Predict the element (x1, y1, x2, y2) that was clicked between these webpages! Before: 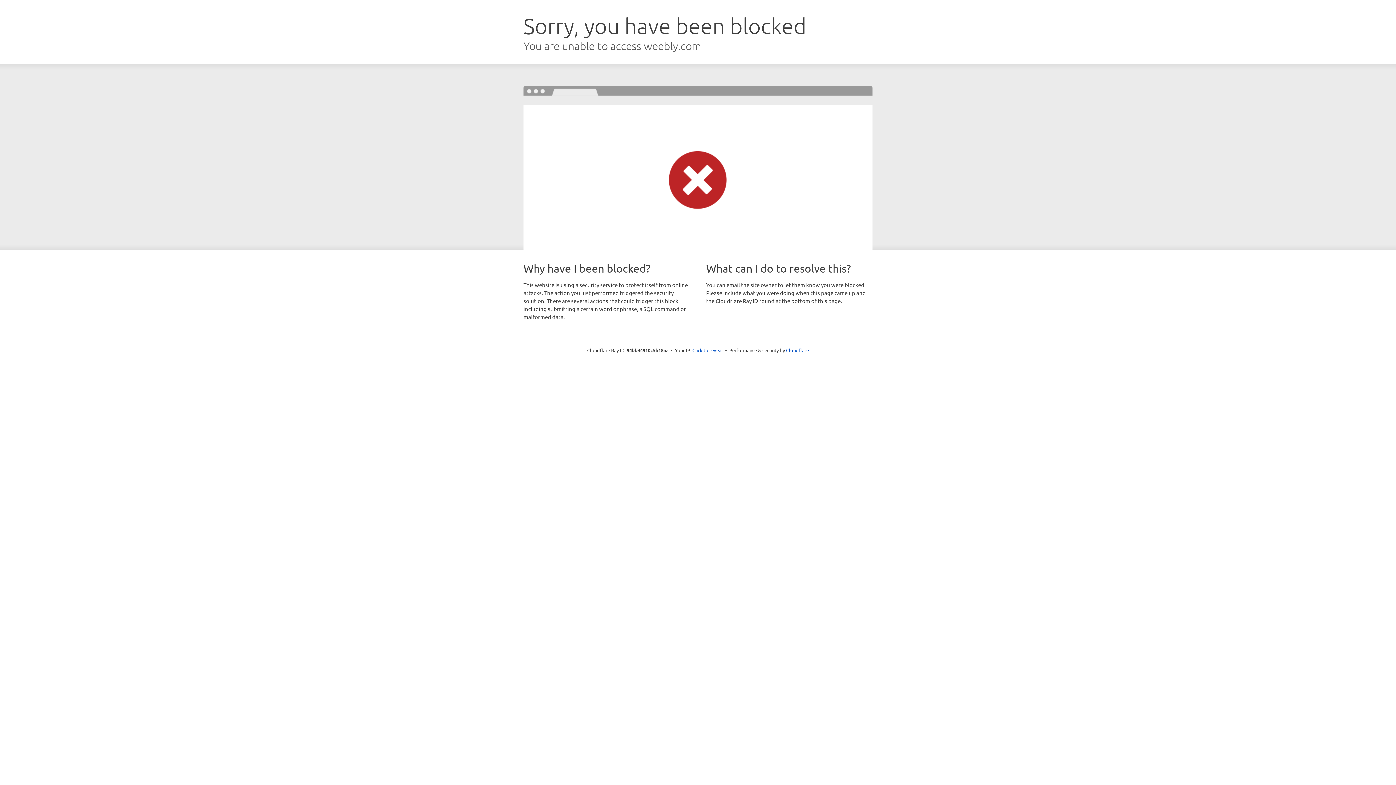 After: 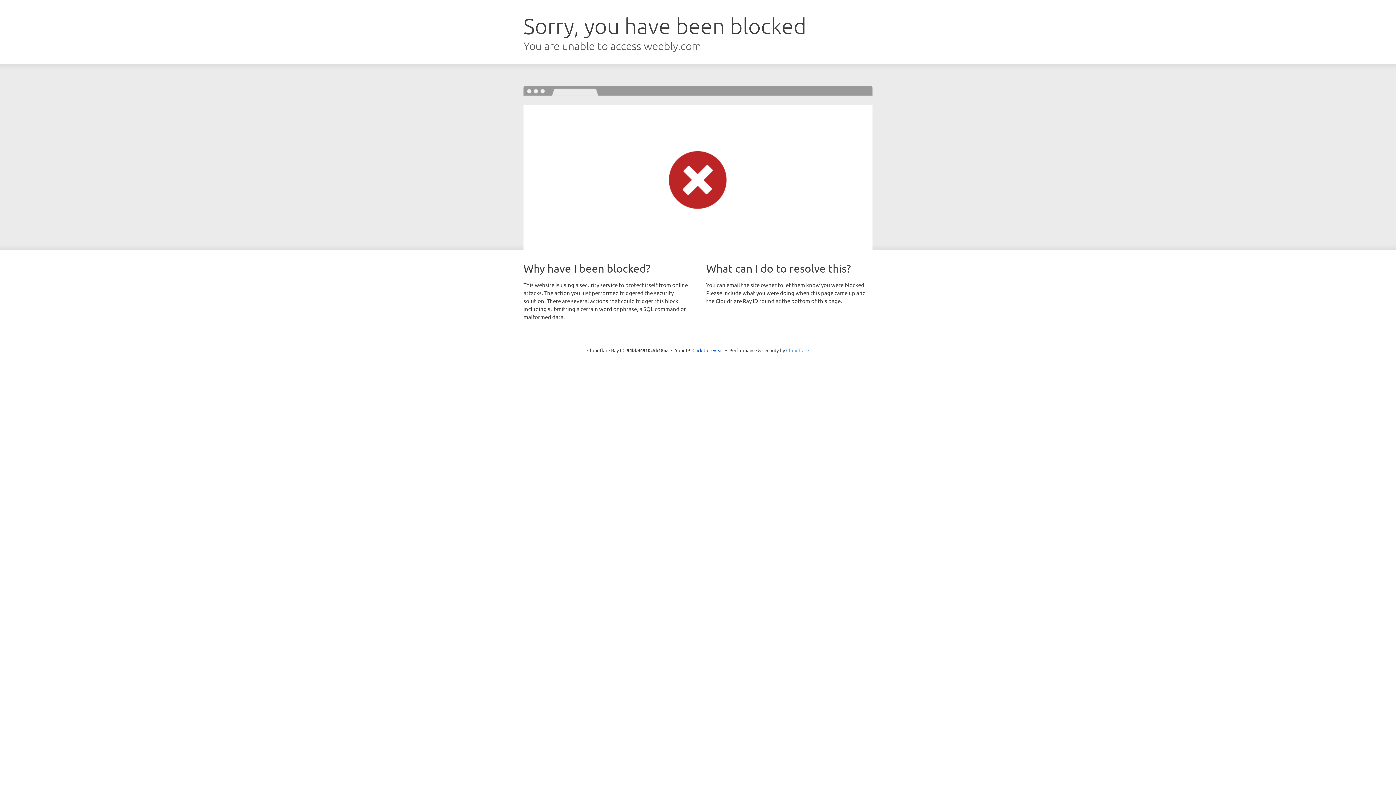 Action: bbox: (786, 347, 809, 353) label: Cloudflare